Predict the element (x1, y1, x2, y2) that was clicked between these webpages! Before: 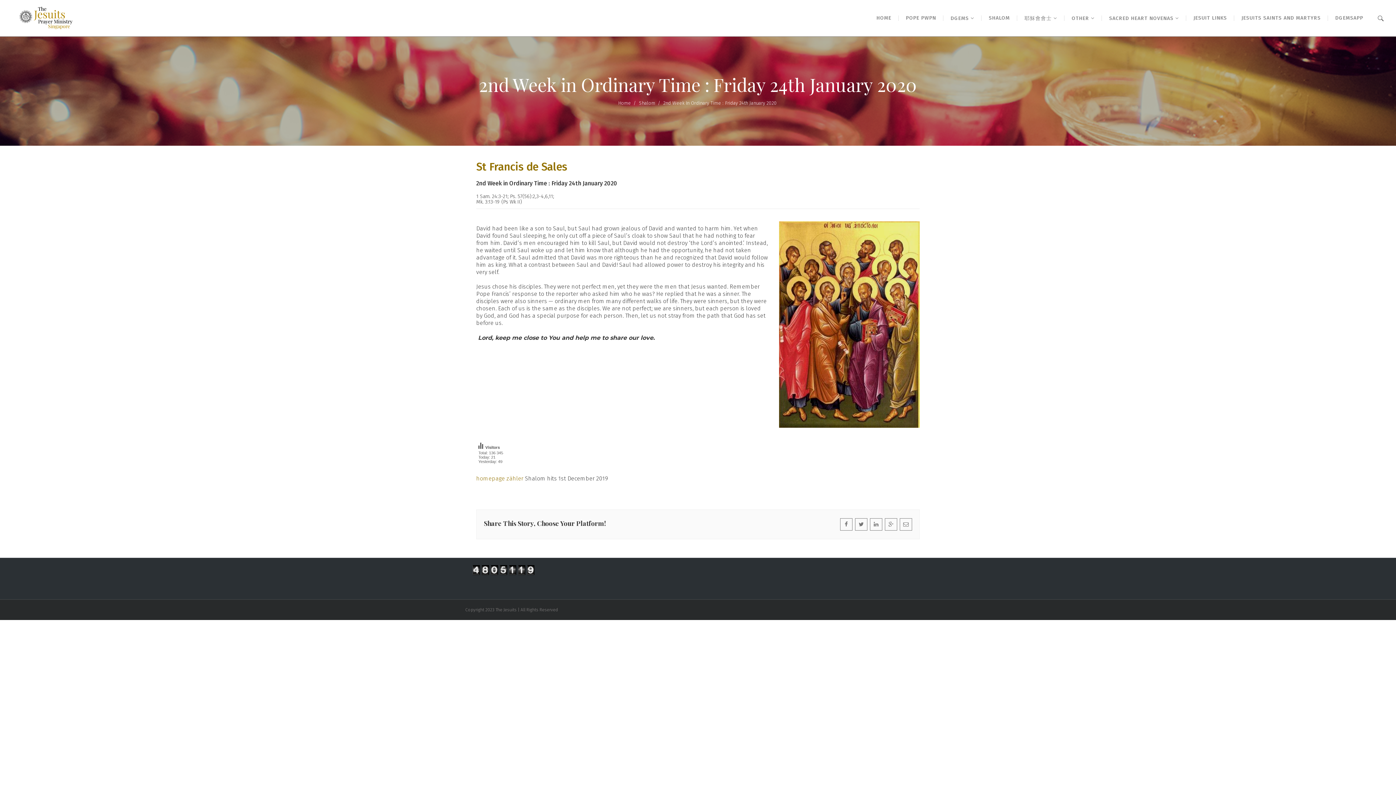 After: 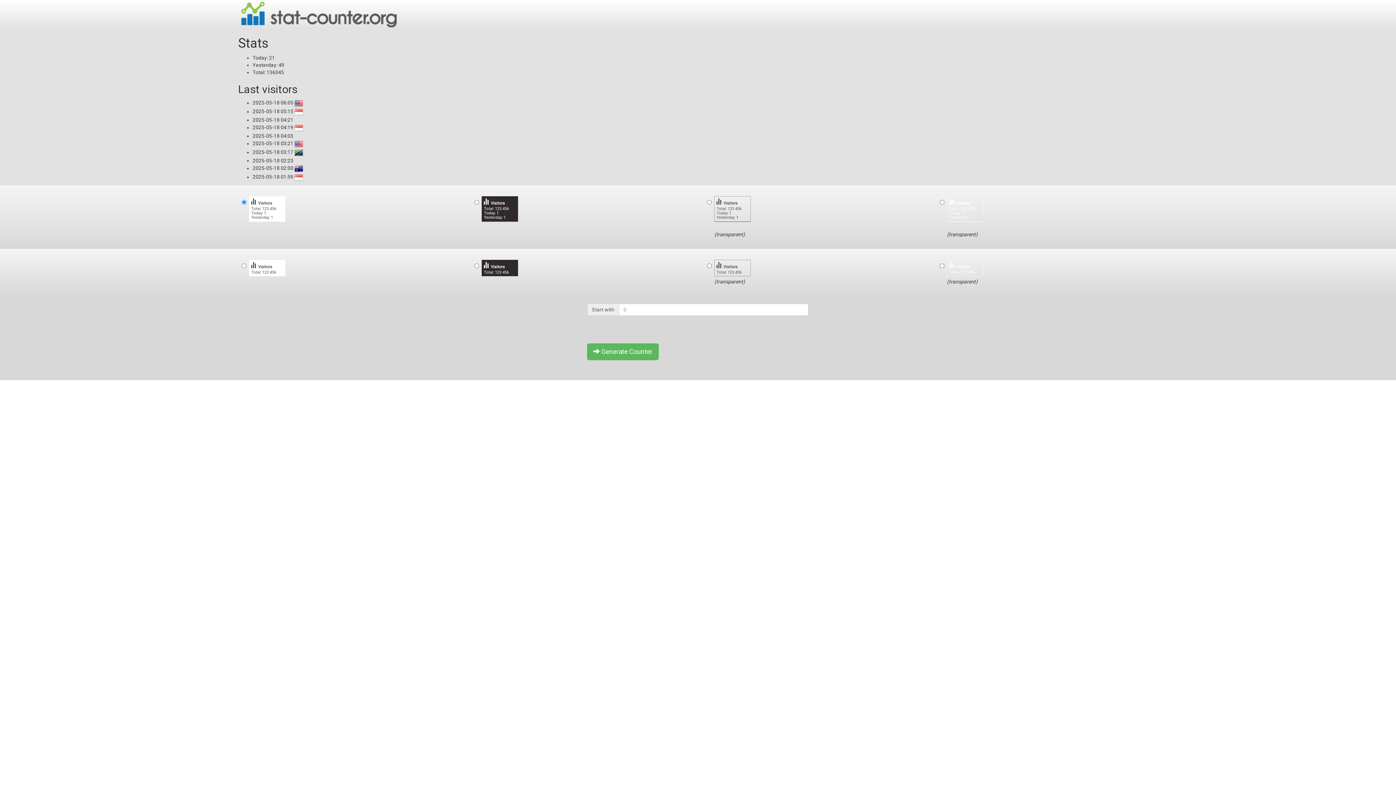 Action: bbox: (476, 440, 512, 475) label: Total: 136 345
Today: 21
Yesterday: 49
Visitors